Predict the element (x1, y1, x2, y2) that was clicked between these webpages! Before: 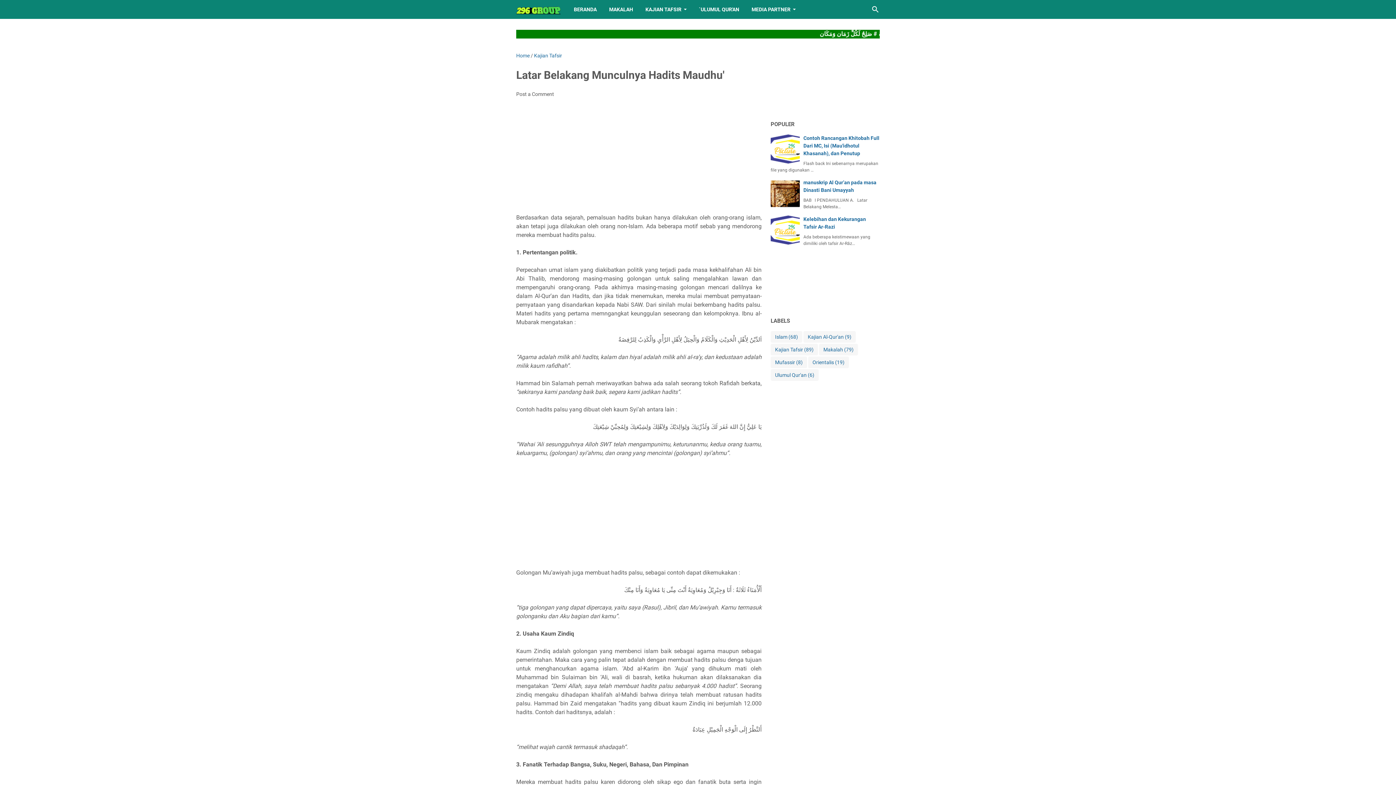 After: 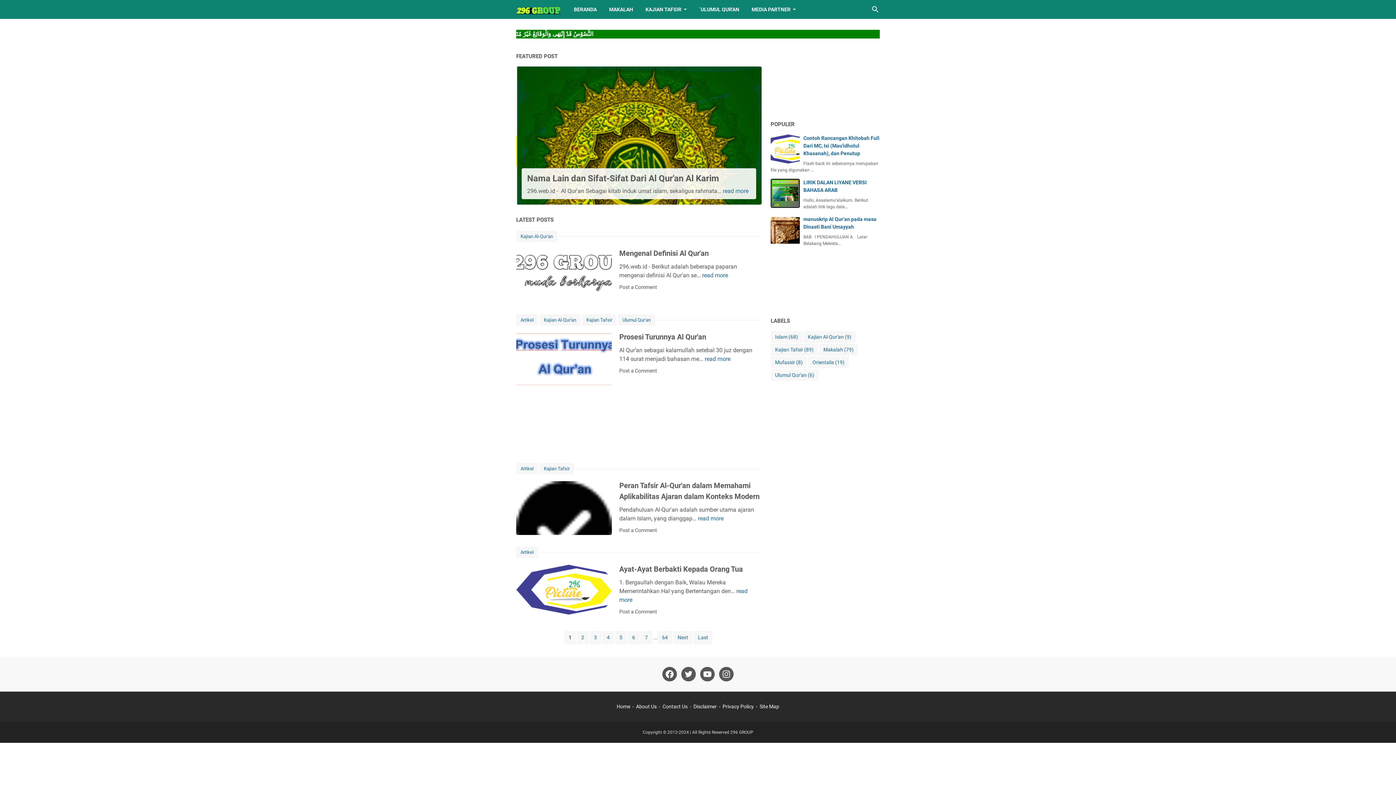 Action: bbox: (516, 0, 560, 18)